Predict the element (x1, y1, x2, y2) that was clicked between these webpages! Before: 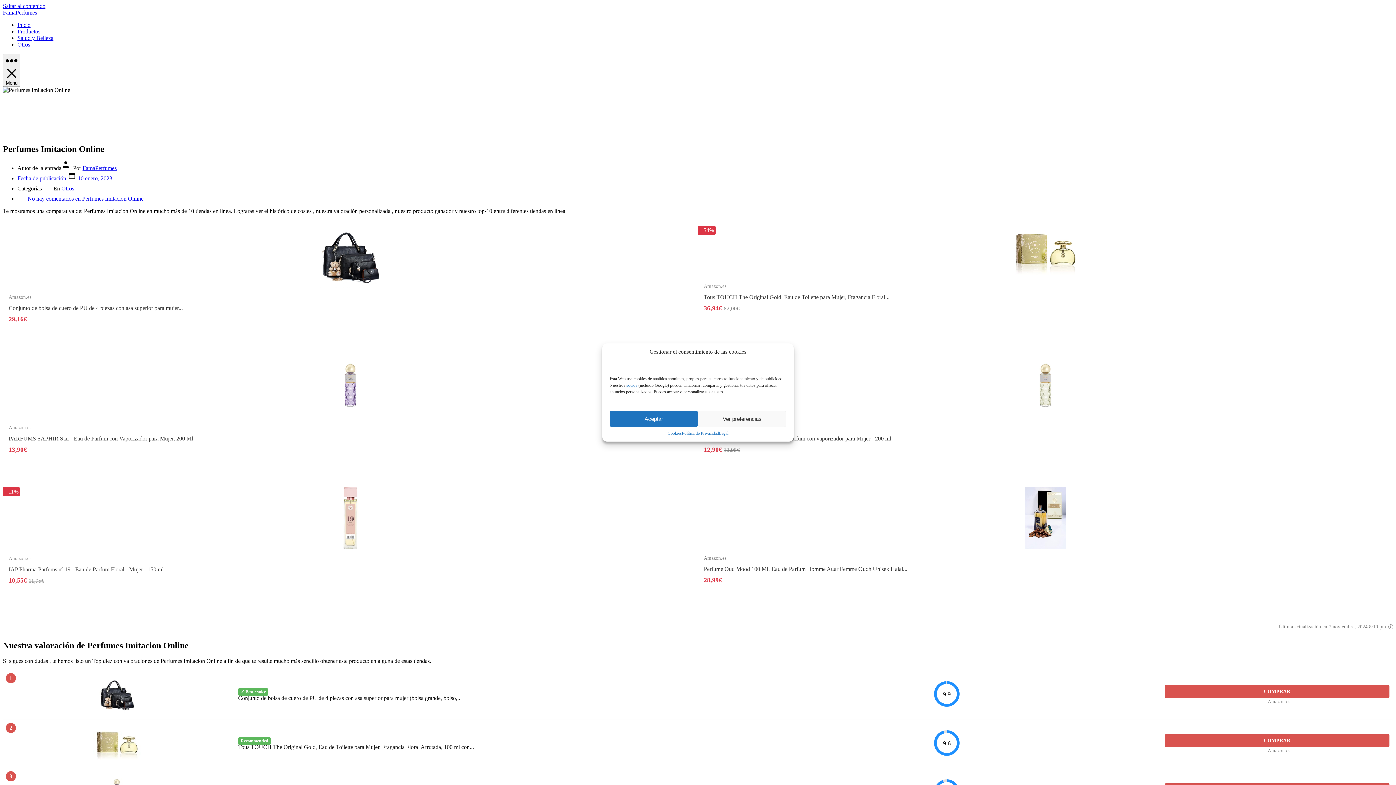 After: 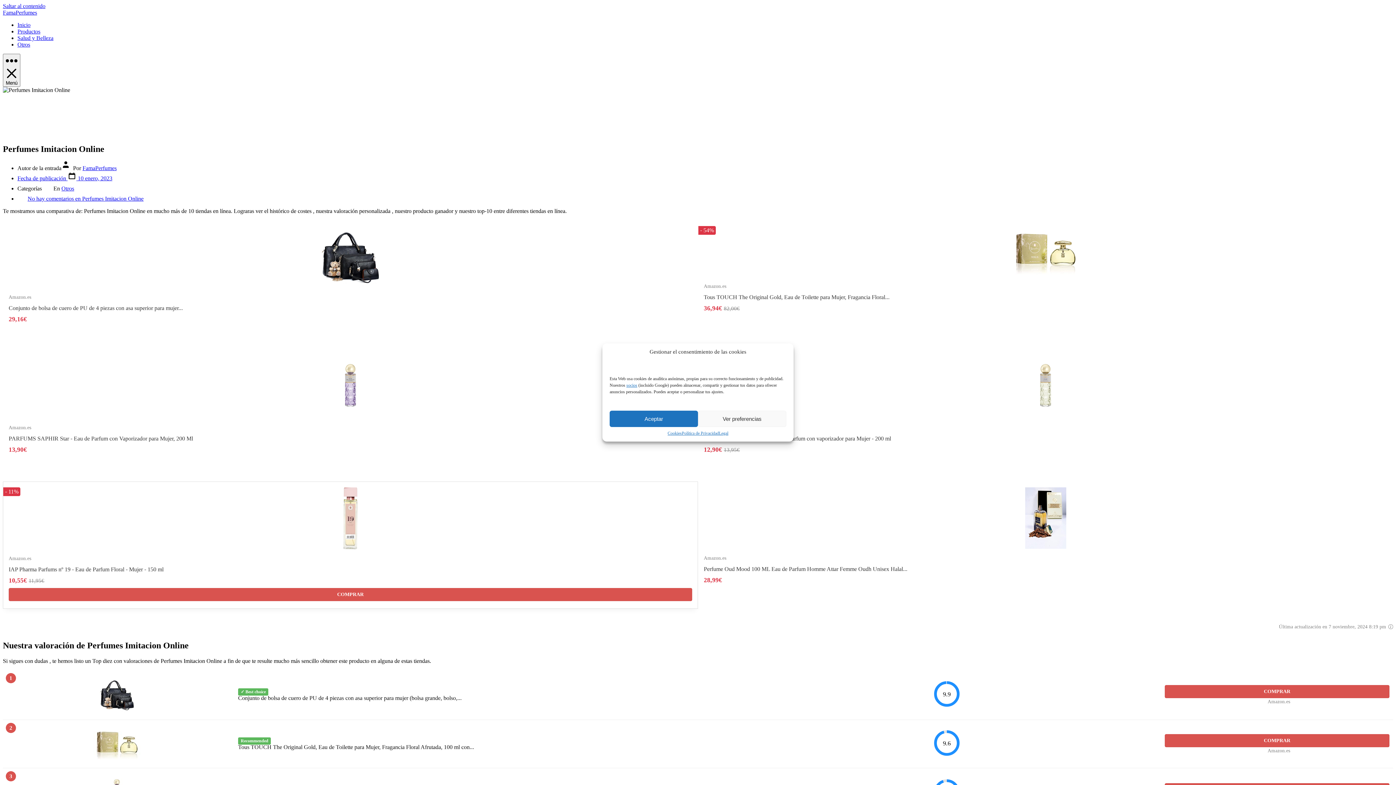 Action: bbox: (8, 482, 692, 584) label: - 11%
Amazon.es
IAP Pharma Parfums nº 19 - Eau de Parfum Floral - Mujer - 150 ml
10,55€ 11,95€ 